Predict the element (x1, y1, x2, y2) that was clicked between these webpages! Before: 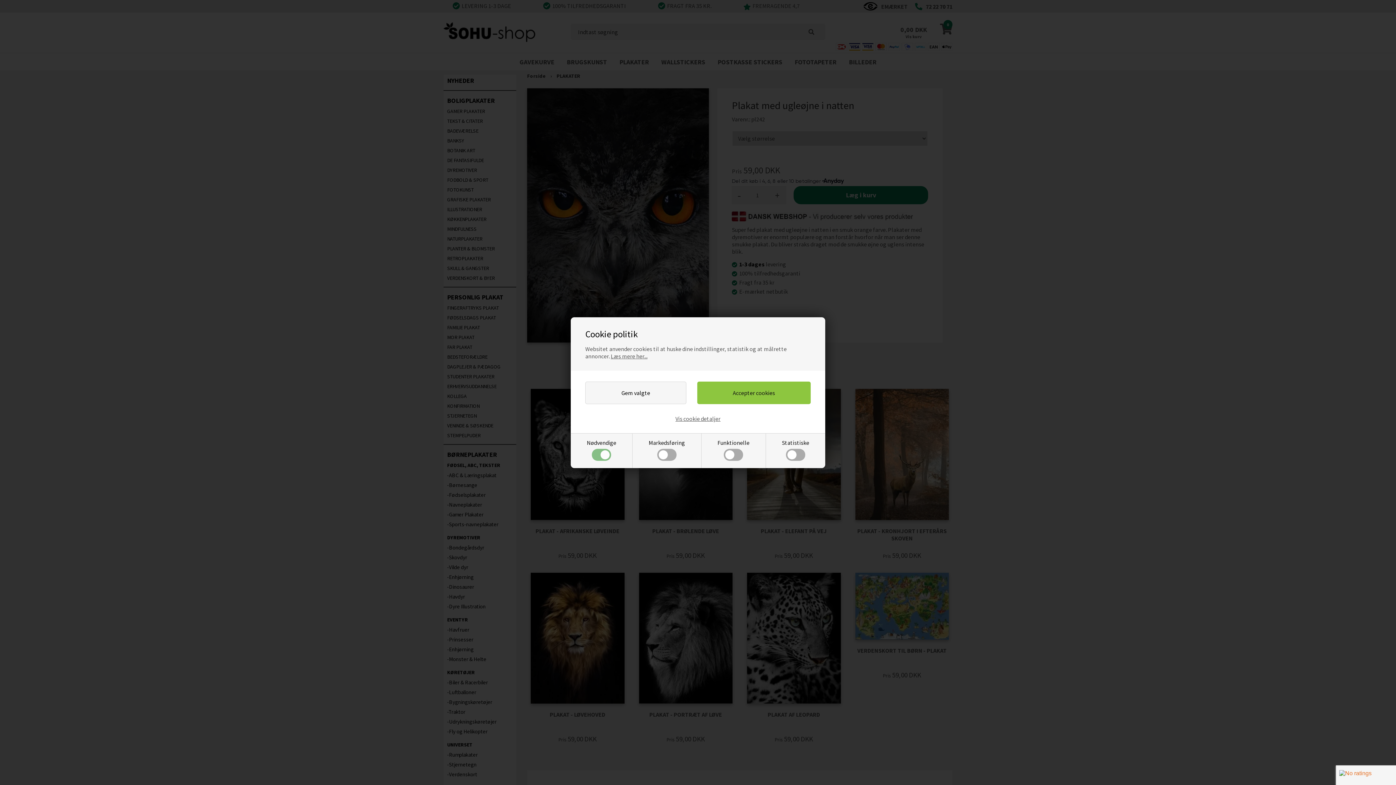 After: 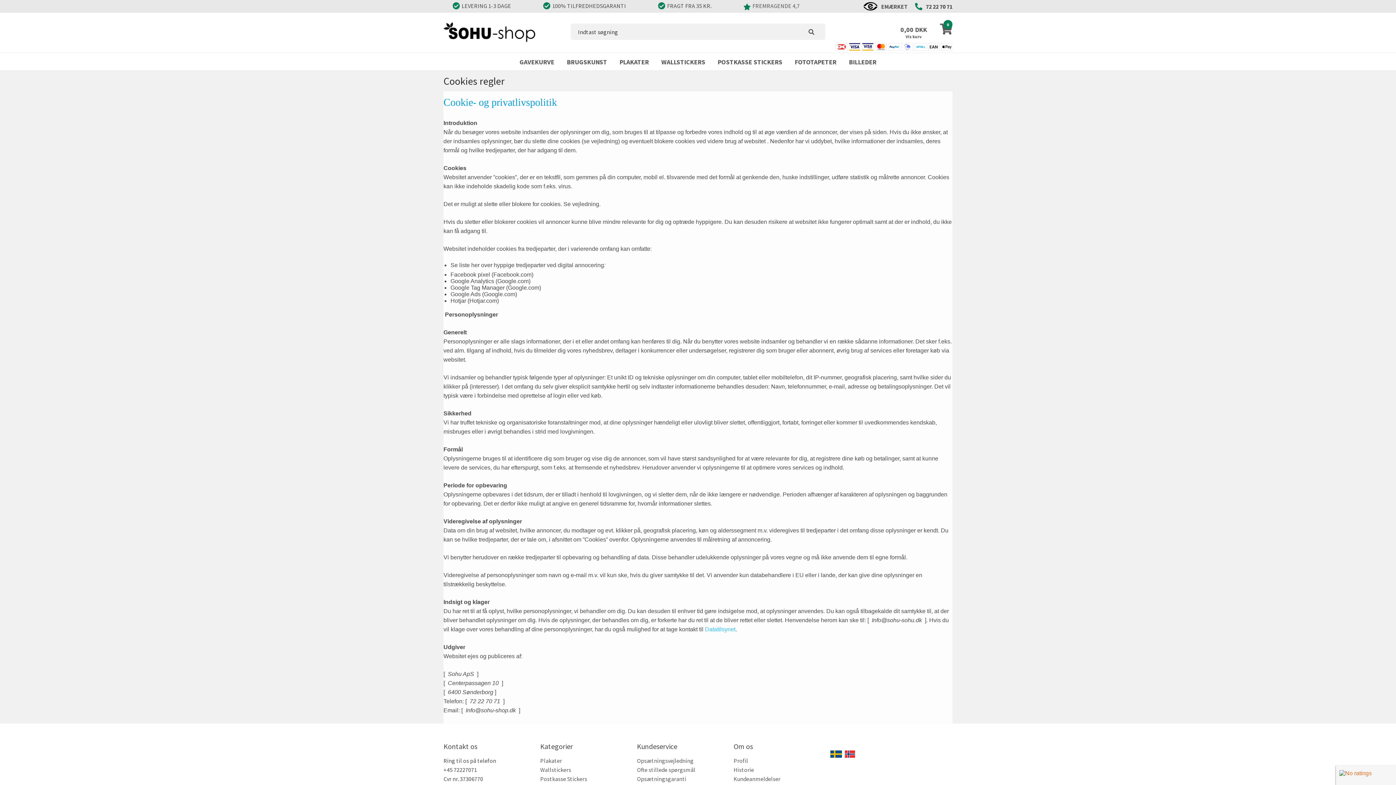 Action: bbox: (610, 352, 647, 359) label: Læs mere her...